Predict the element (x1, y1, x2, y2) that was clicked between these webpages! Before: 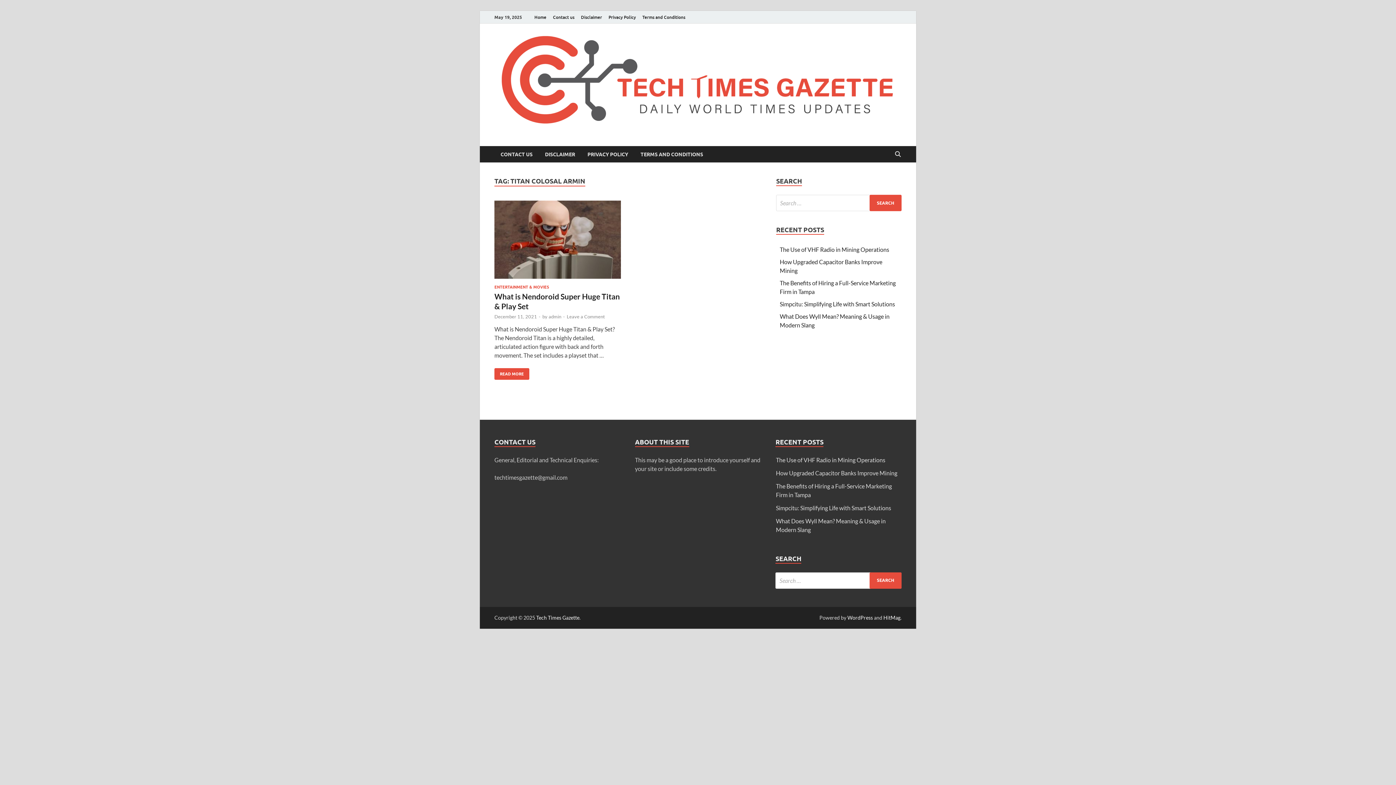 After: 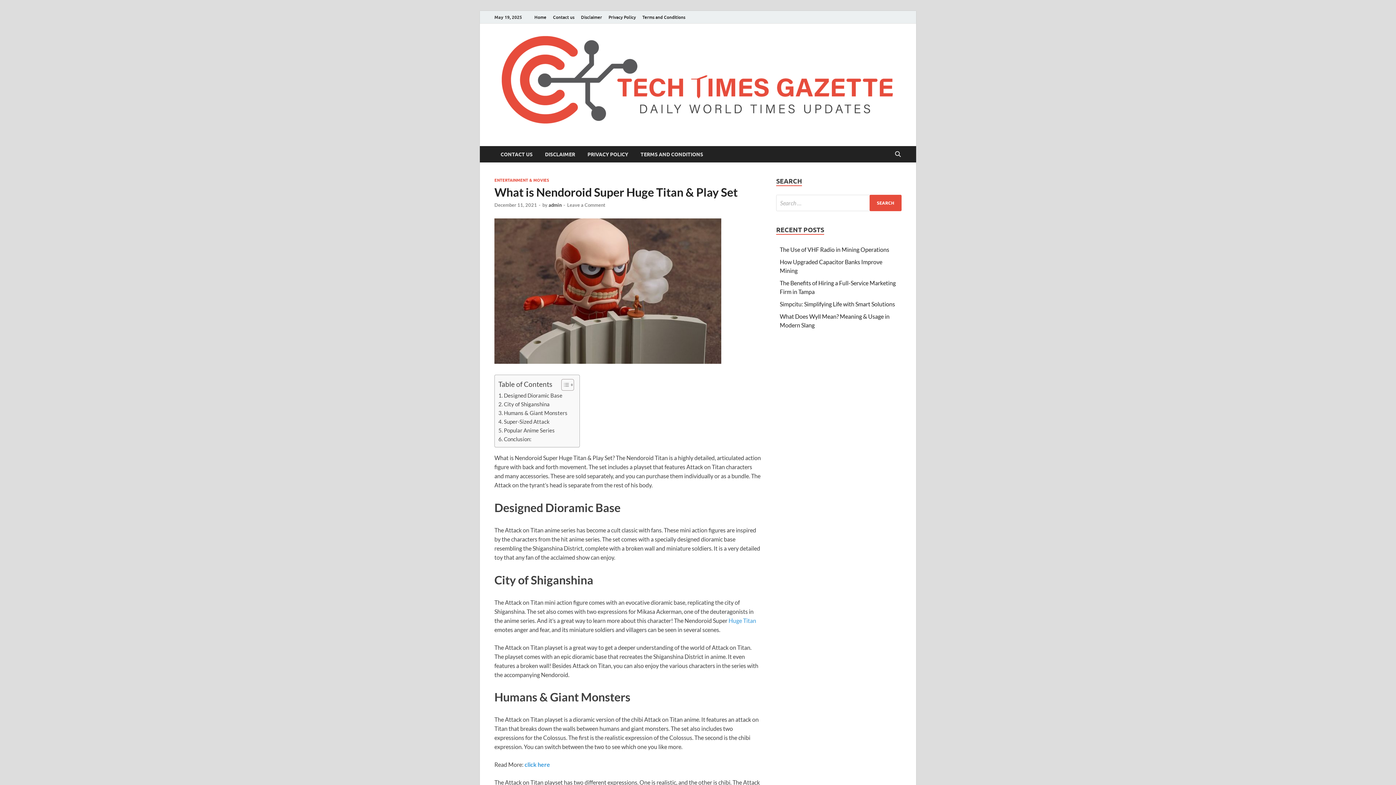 Action: label: December 11, 2021 bbox: (494, 313, 537, 319)